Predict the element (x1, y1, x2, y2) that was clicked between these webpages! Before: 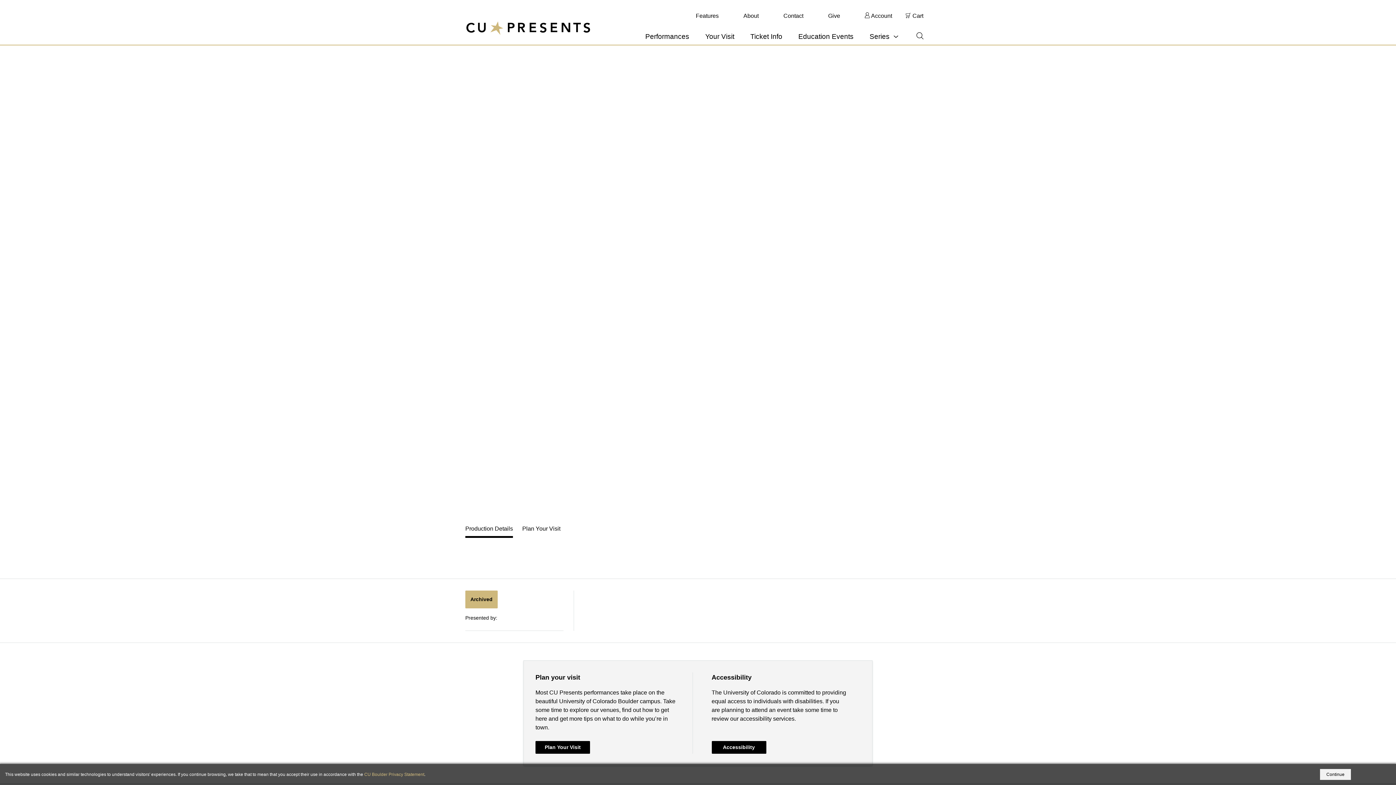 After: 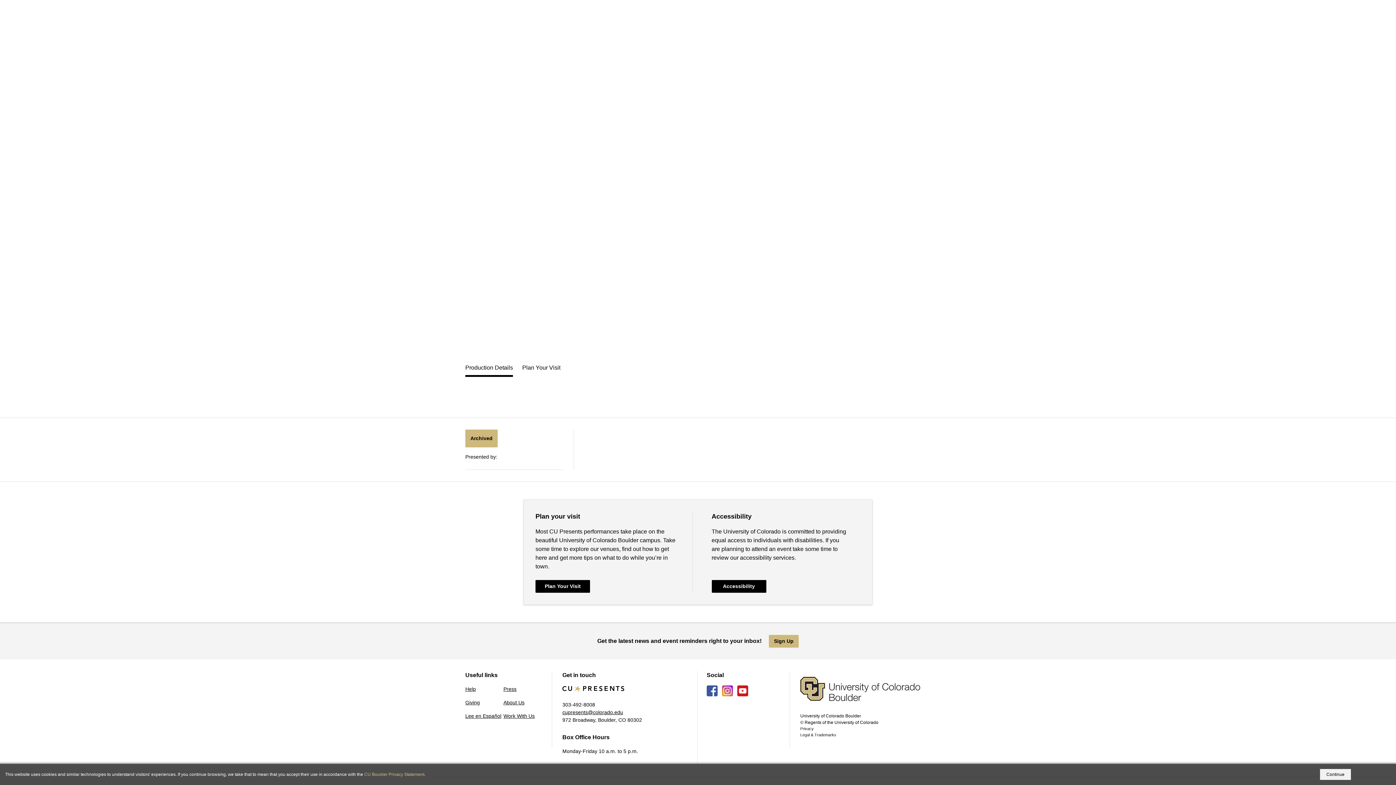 Action: label: Plan Your Visit bbox: (522, 520, 560, 538)